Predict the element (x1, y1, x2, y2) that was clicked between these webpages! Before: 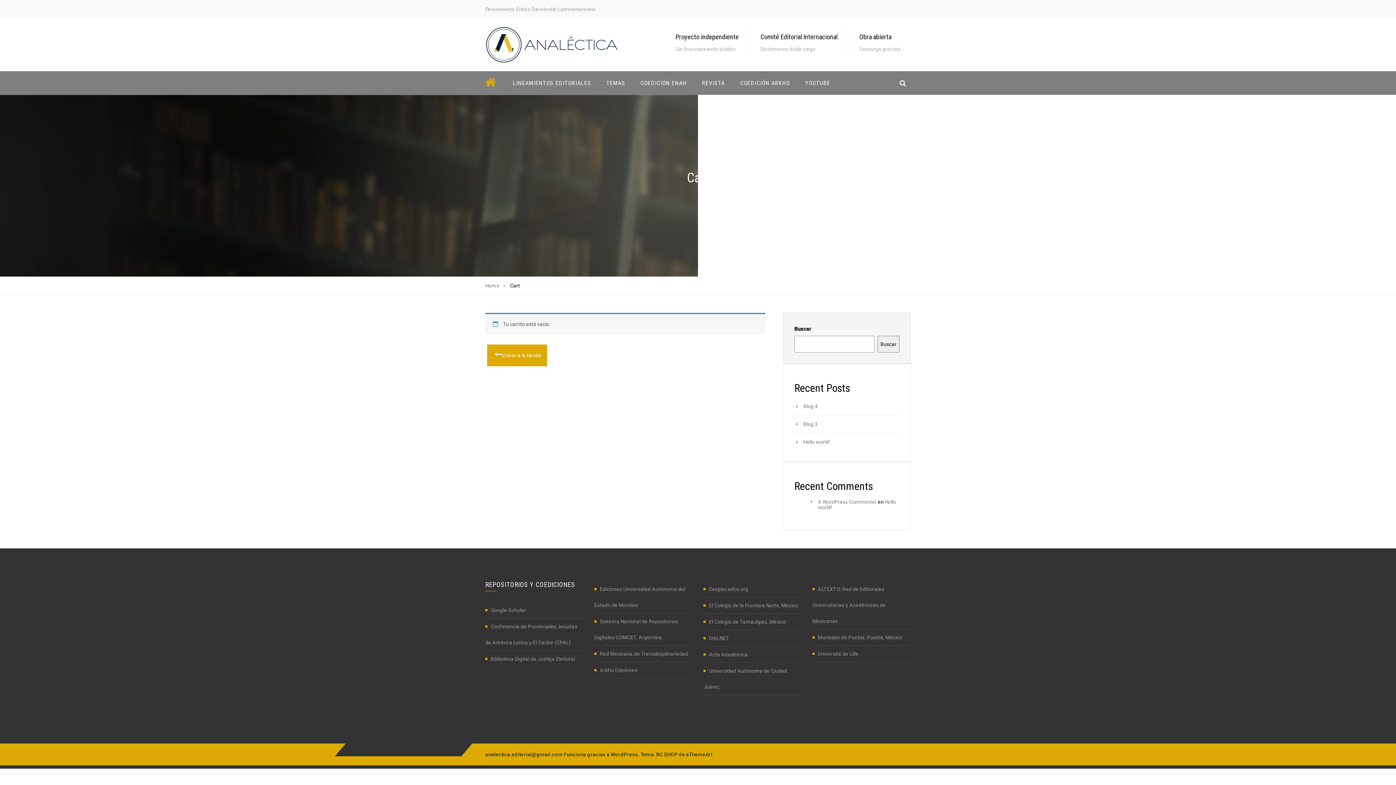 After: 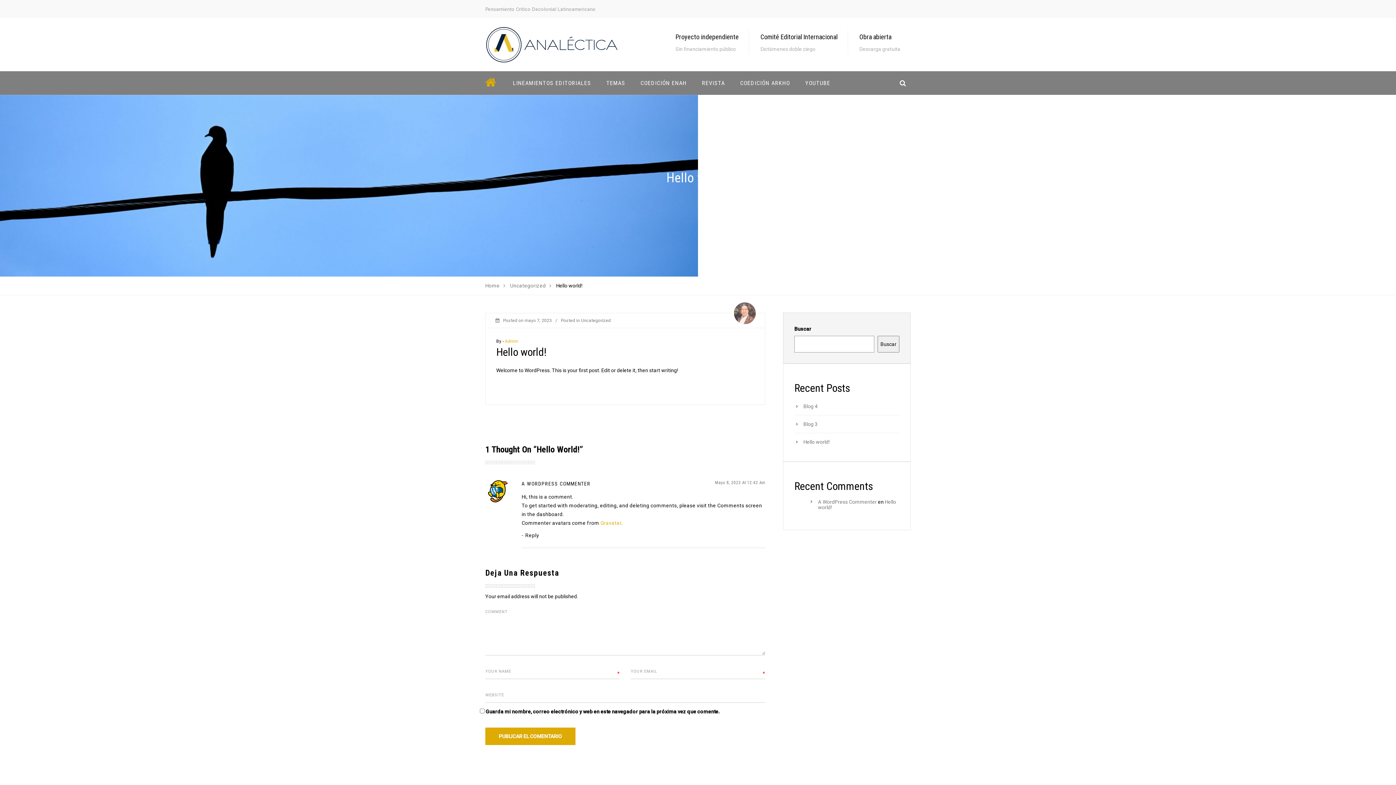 Action: bbox: (803, 439, 829, 445) label: Hello world!